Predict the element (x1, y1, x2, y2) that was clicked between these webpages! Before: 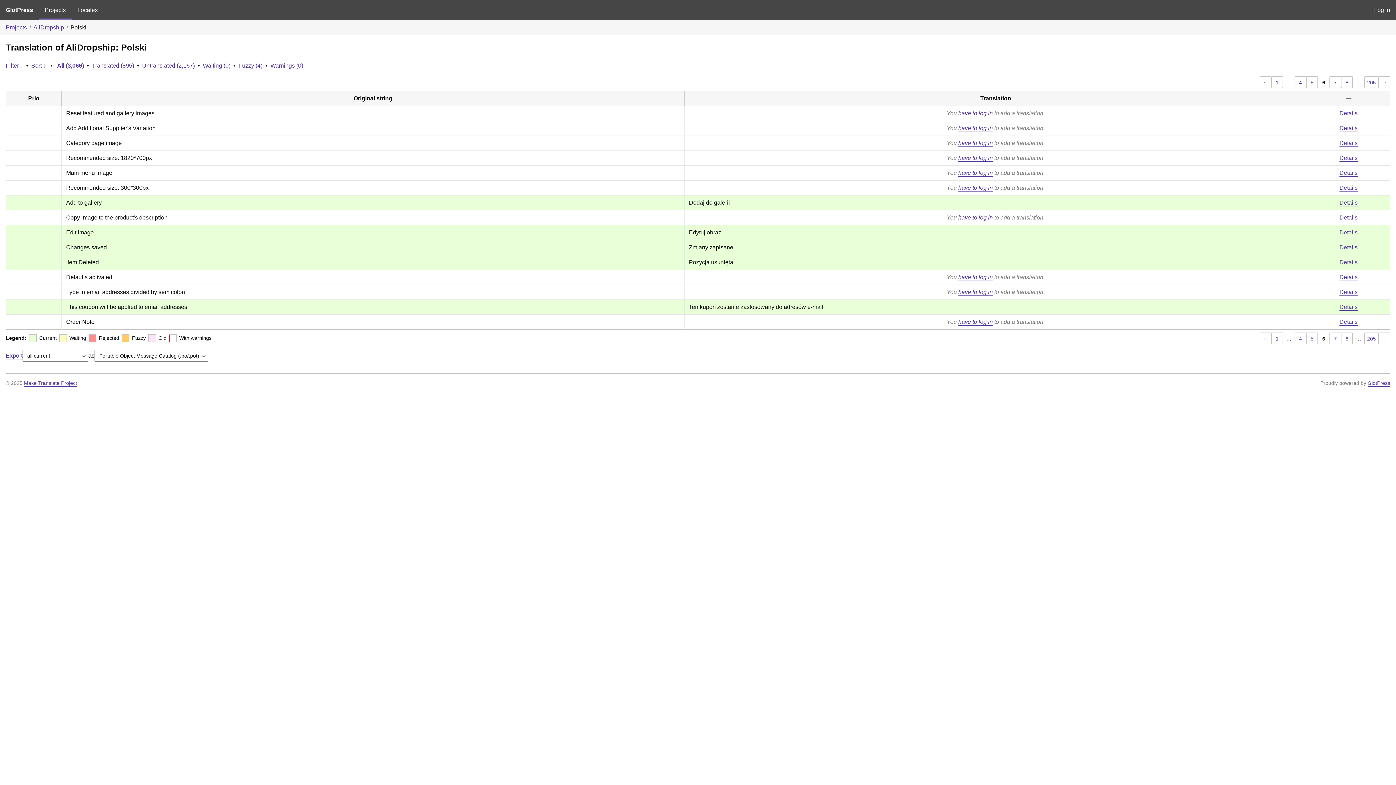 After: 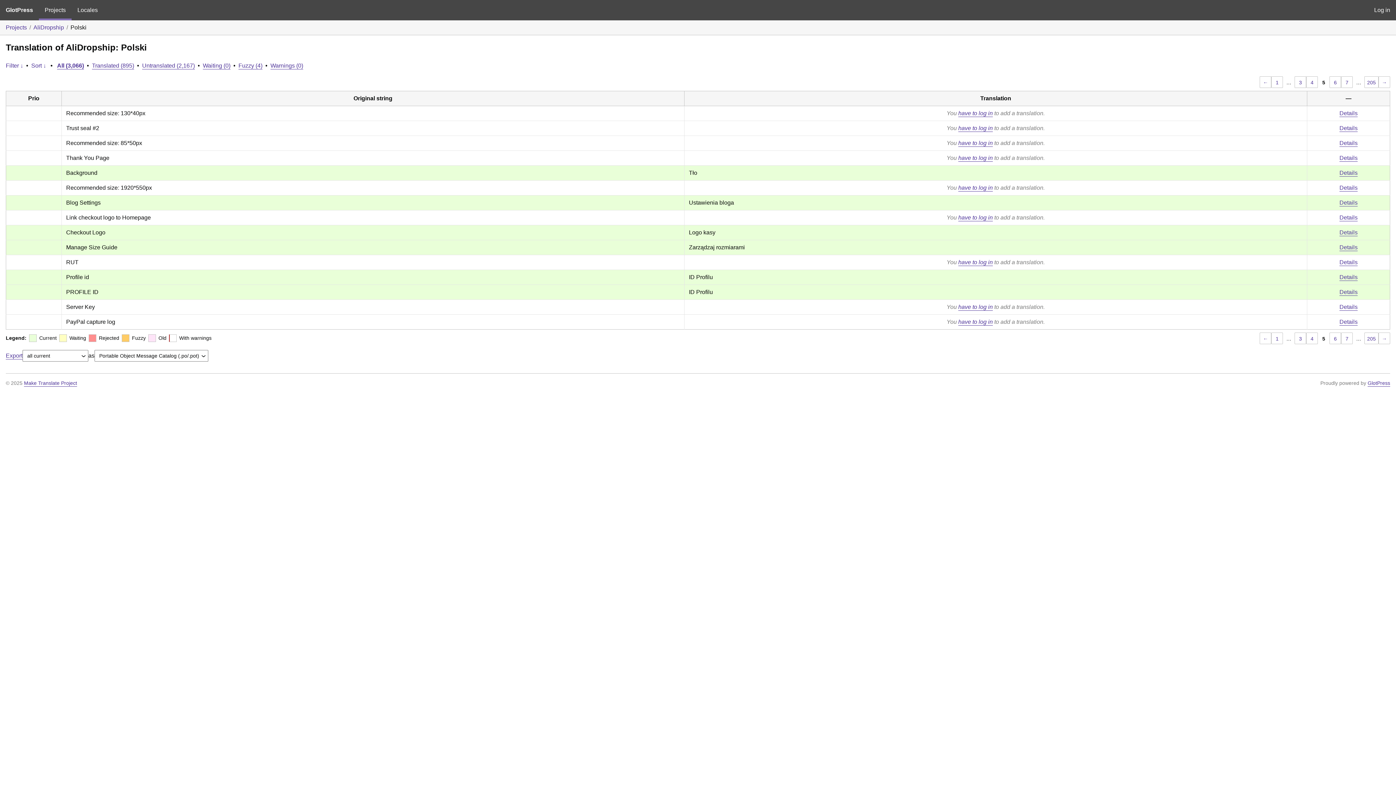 Action: bbox: (1260, 76, 1271, 87) label: ←